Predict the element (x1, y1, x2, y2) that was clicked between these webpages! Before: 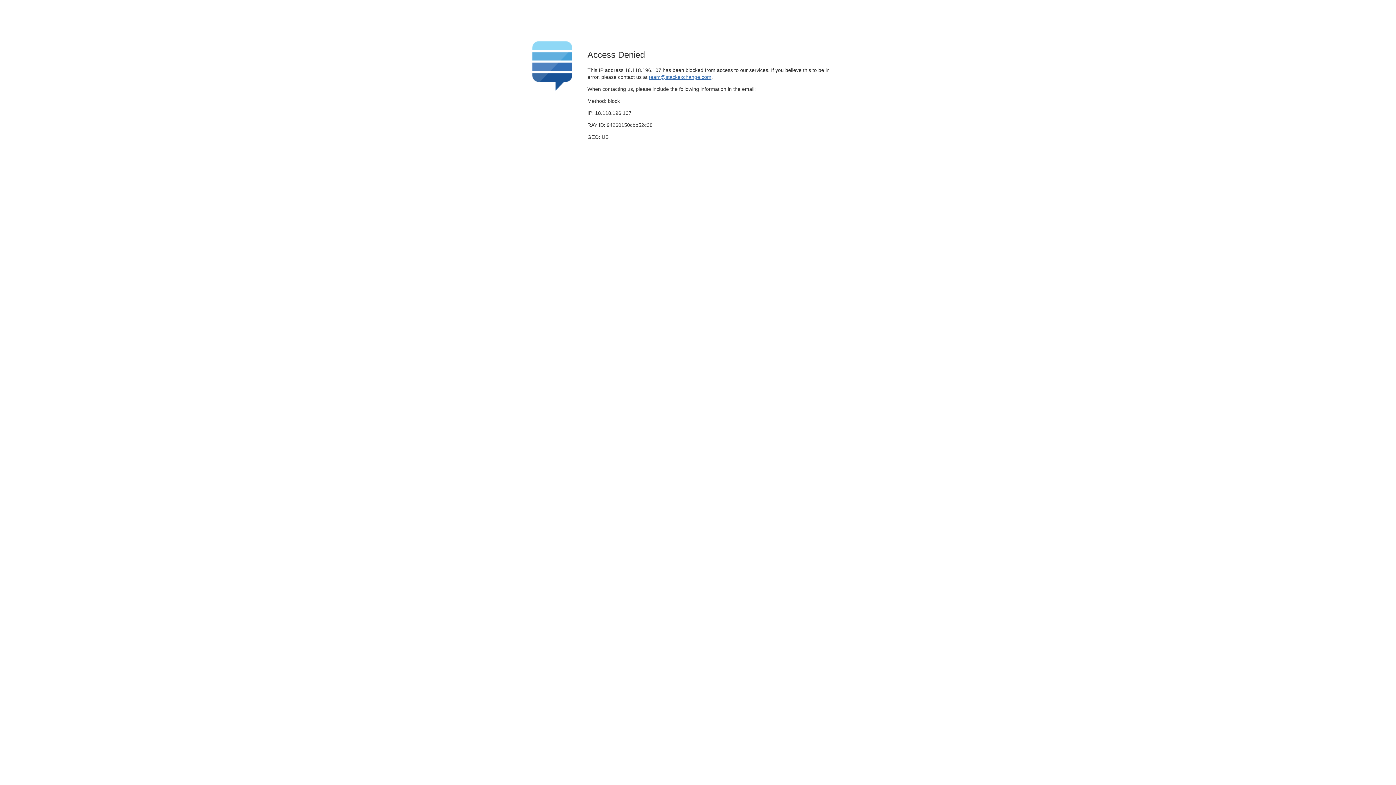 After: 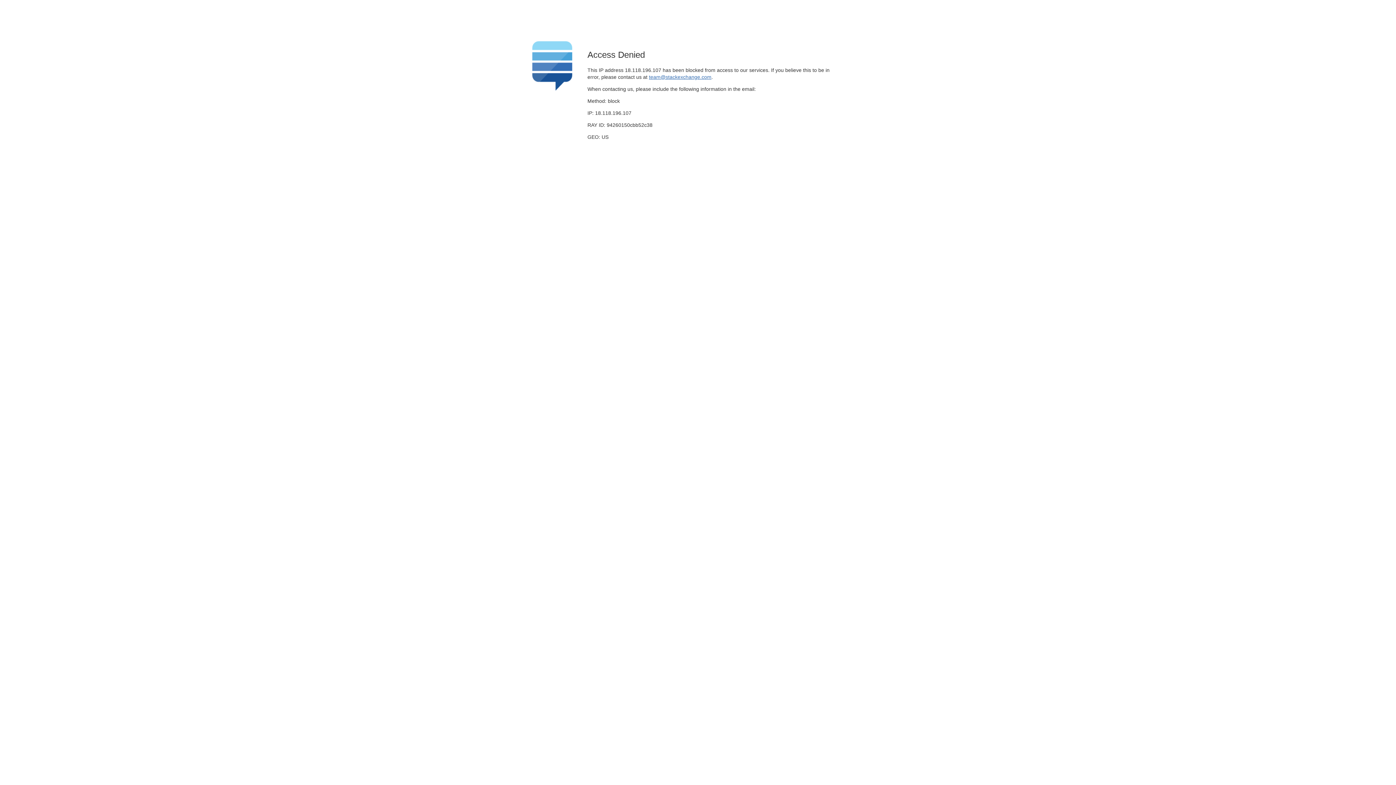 Action: bbox: (649, 74, 711, 79) label: team@stackexchange.com